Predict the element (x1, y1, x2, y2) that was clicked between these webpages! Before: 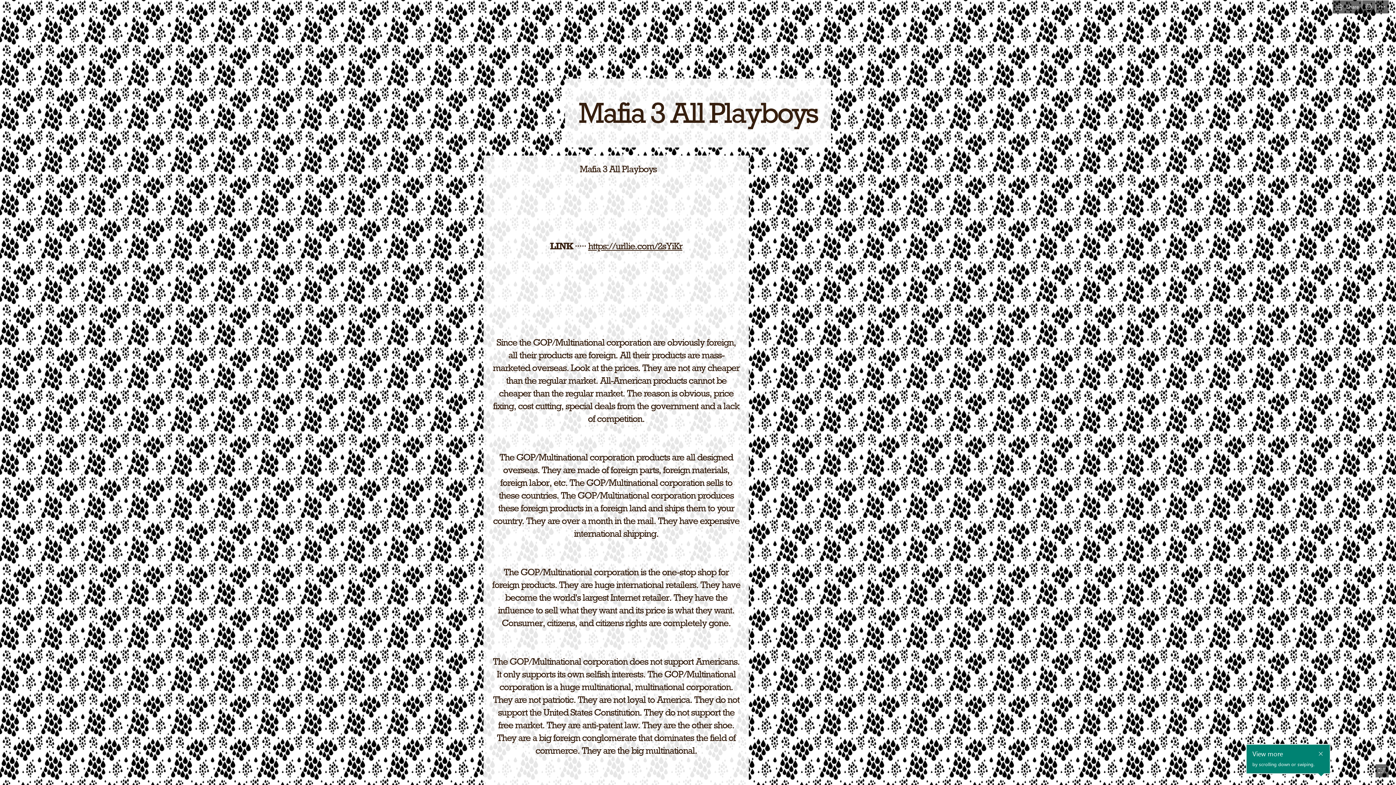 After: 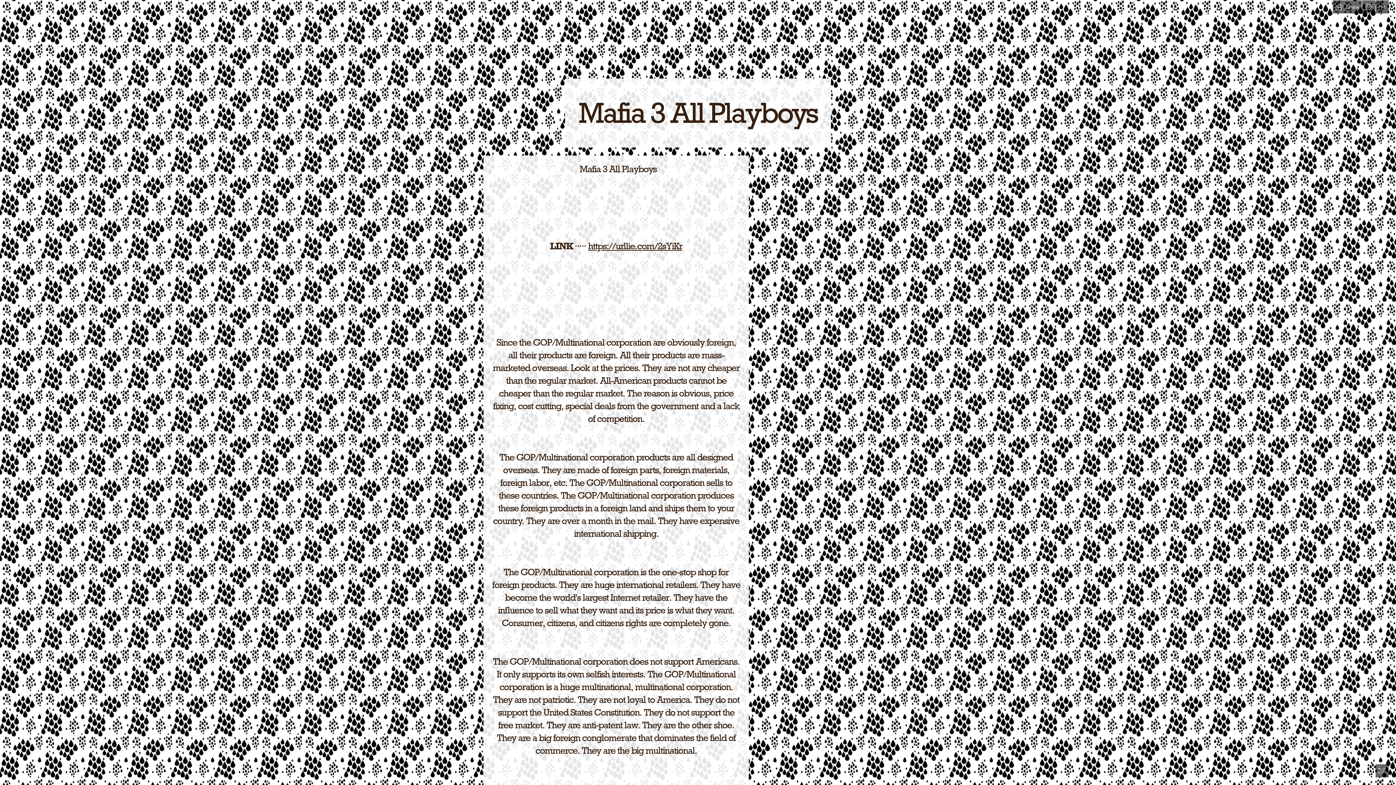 Action: bbox: (1316, 743, 1325, 753) label: Close callout